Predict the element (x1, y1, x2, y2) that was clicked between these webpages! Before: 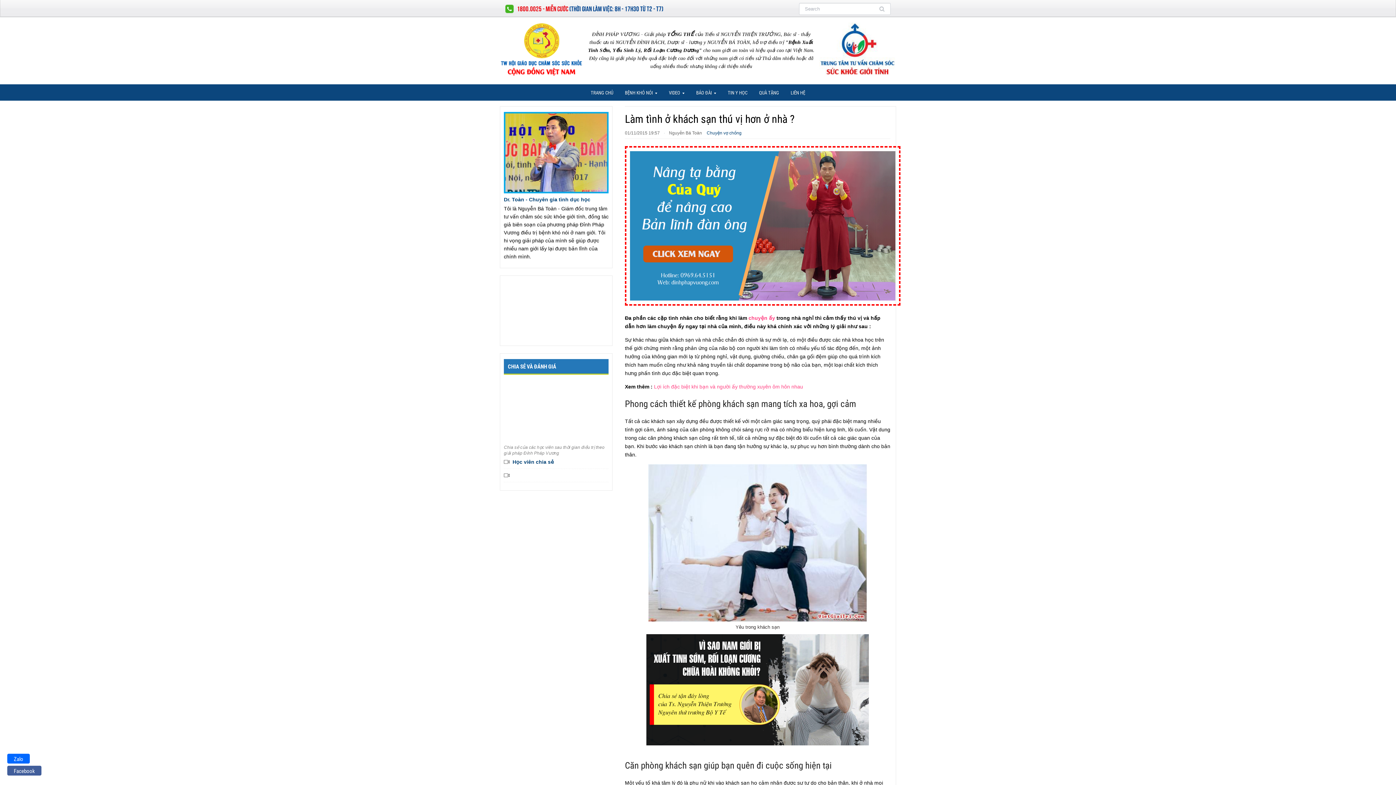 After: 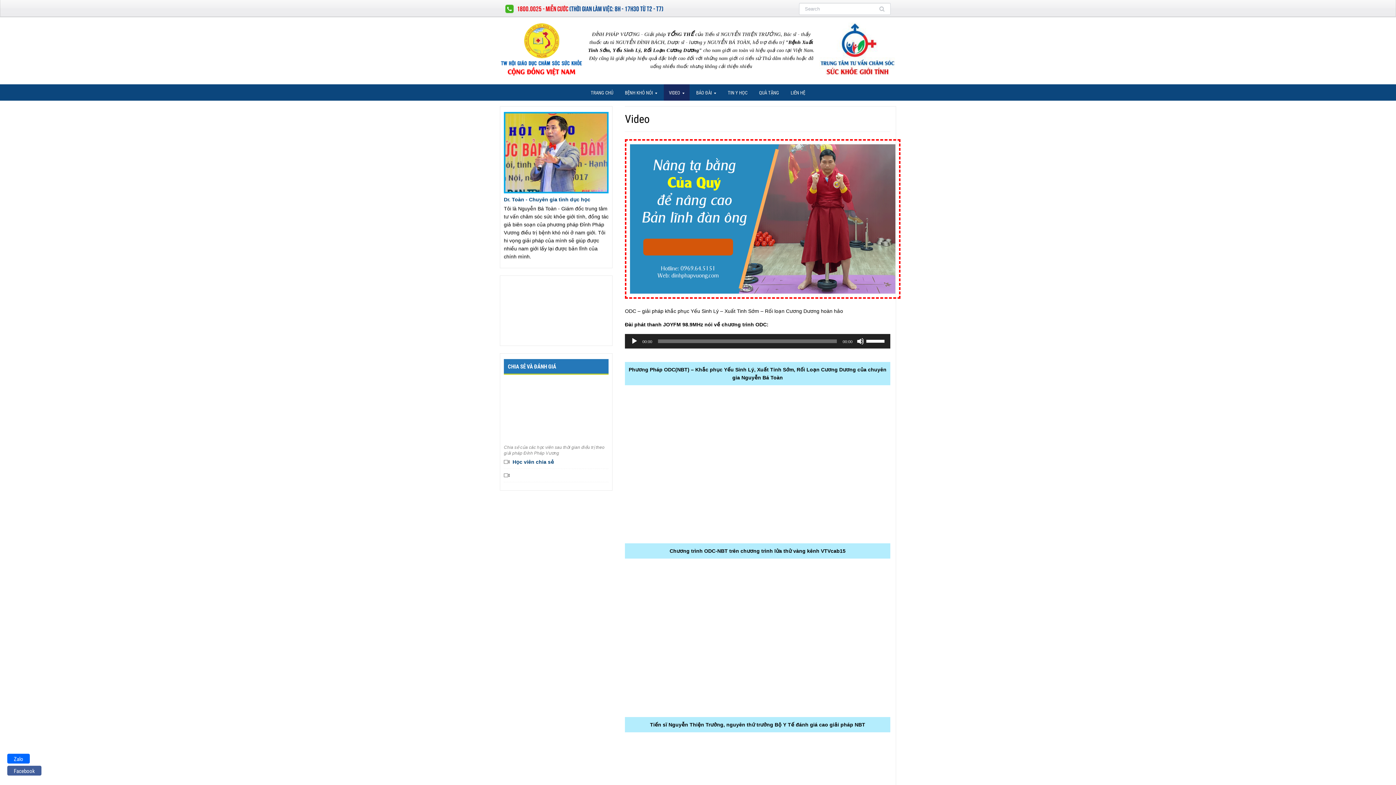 Action: bbox: (664, 84, 689, 100) label: VIDEO»